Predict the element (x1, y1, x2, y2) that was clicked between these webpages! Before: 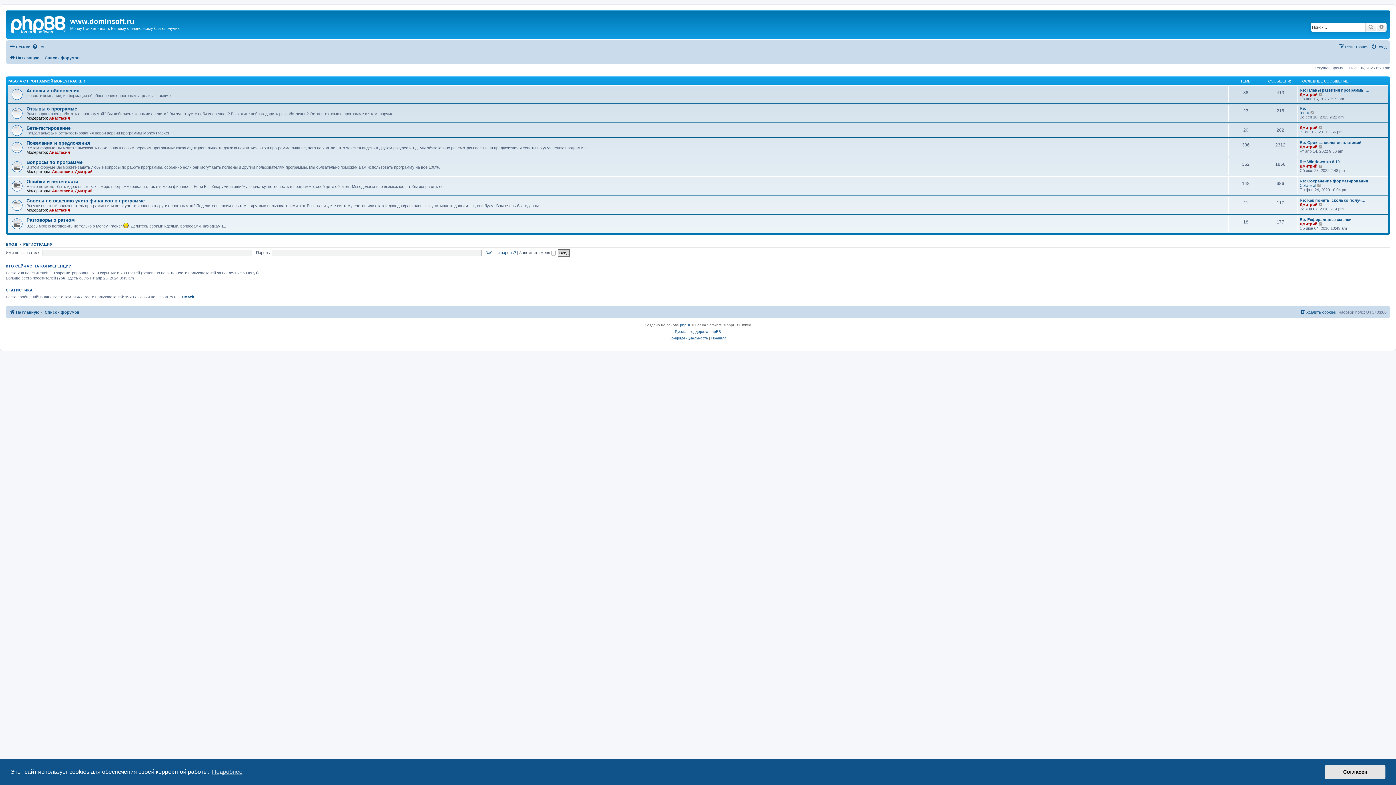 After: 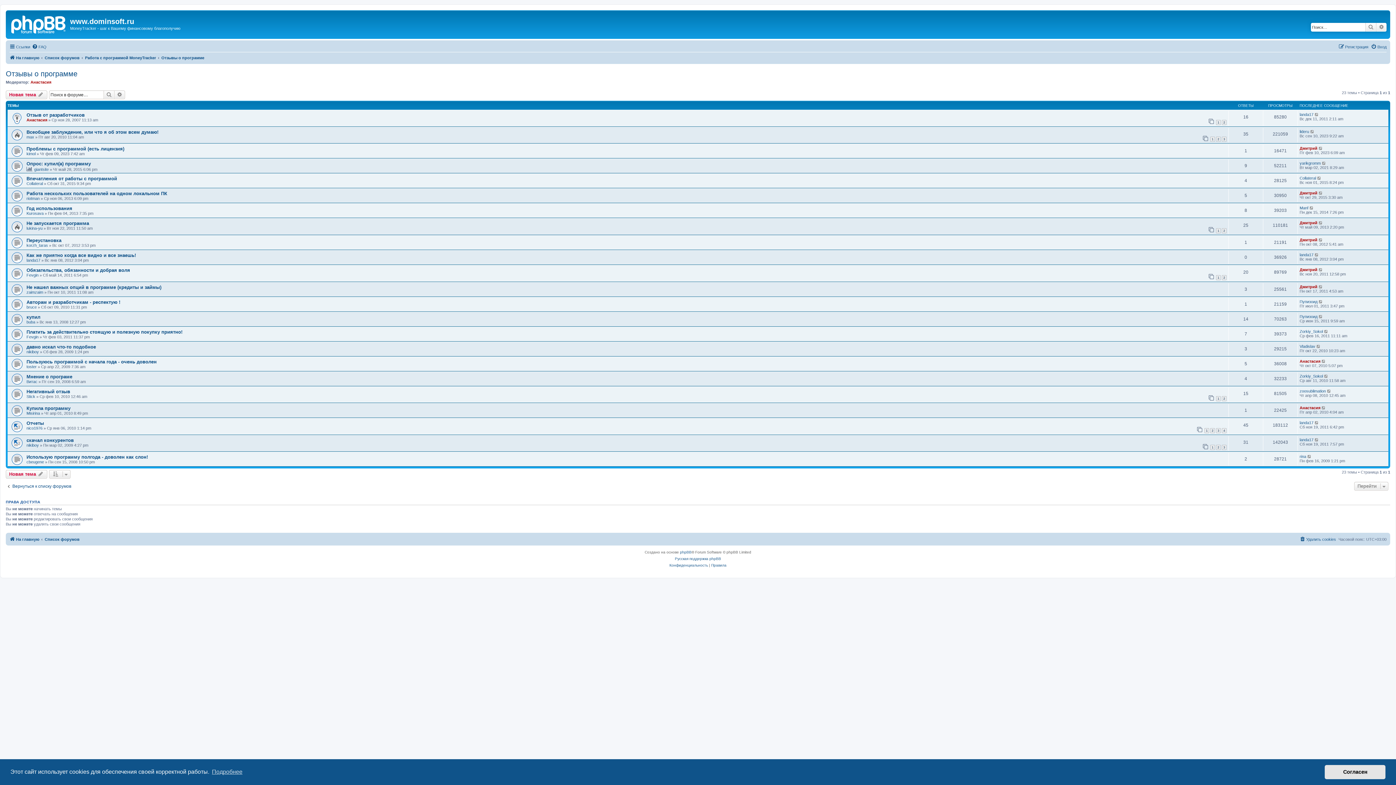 Action: bbox: (26, 106, 77, 111) label: Отзывы о программе